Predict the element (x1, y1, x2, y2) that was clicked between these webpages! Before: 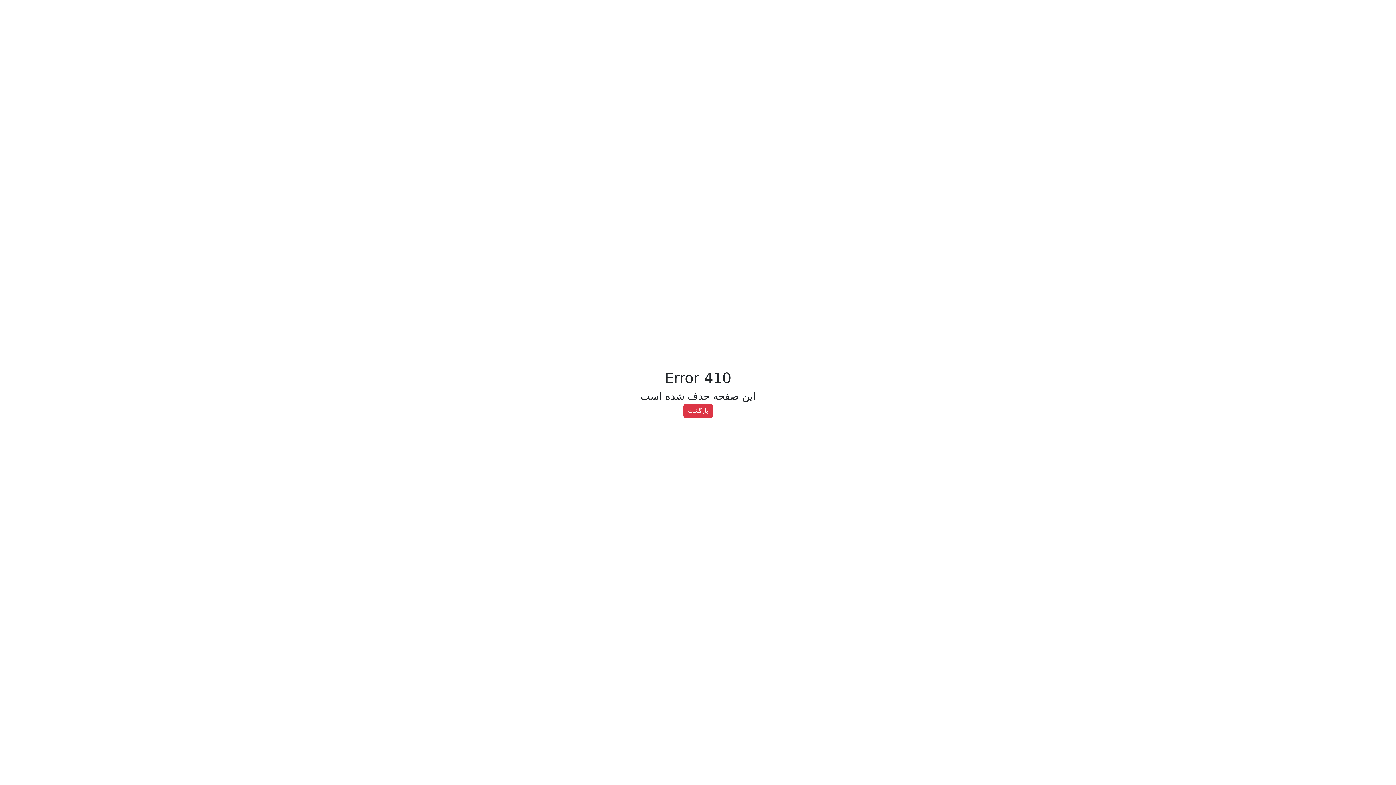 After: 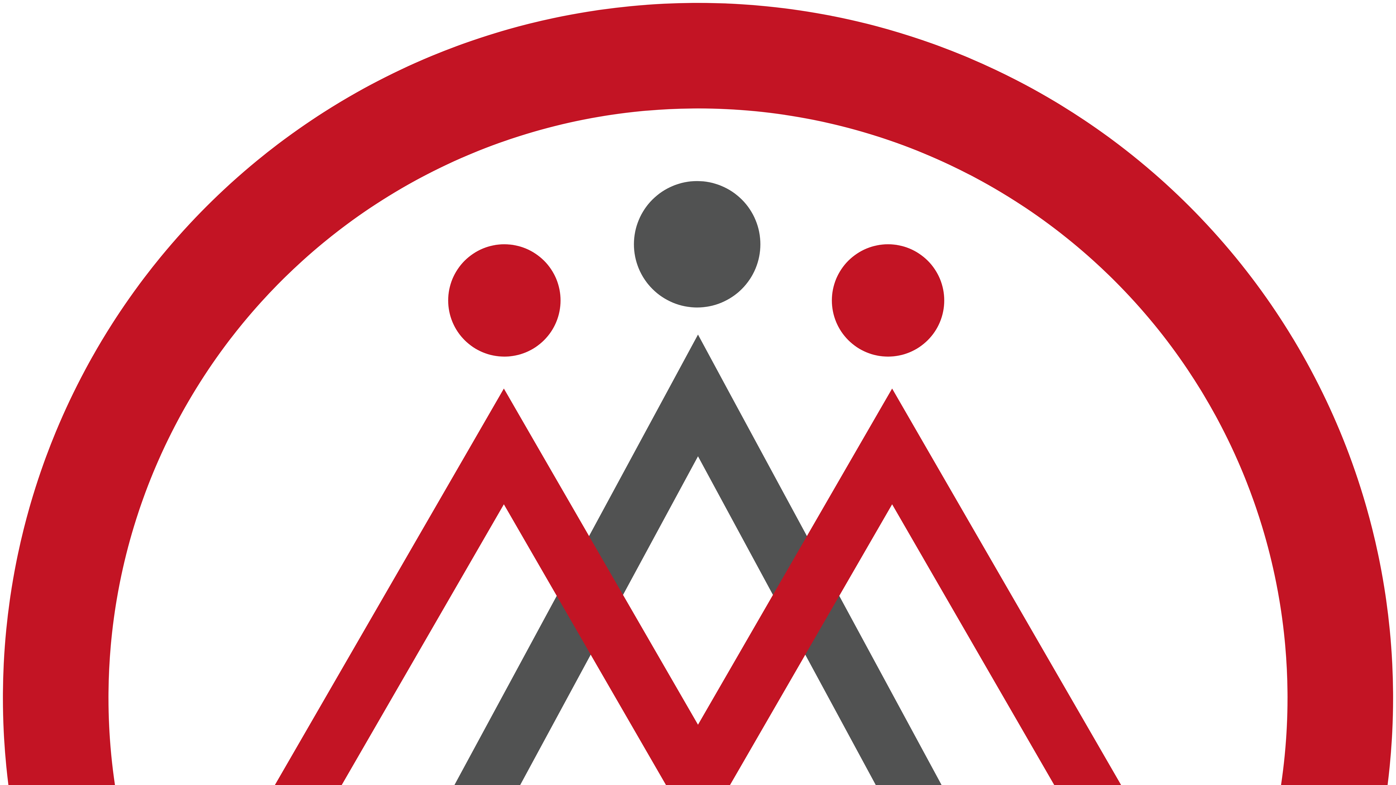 Action: label: بازگشت bbox: (683, 404, 712, 418)